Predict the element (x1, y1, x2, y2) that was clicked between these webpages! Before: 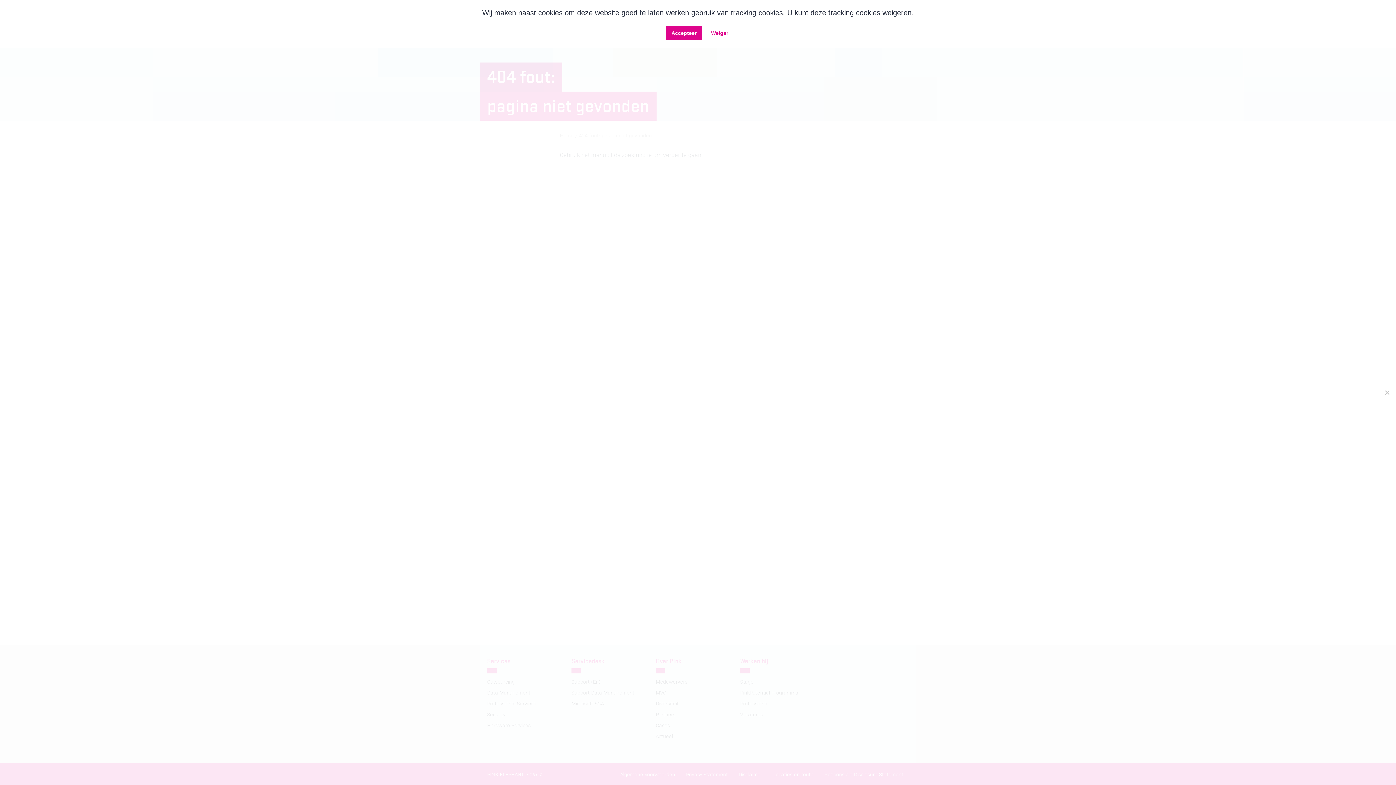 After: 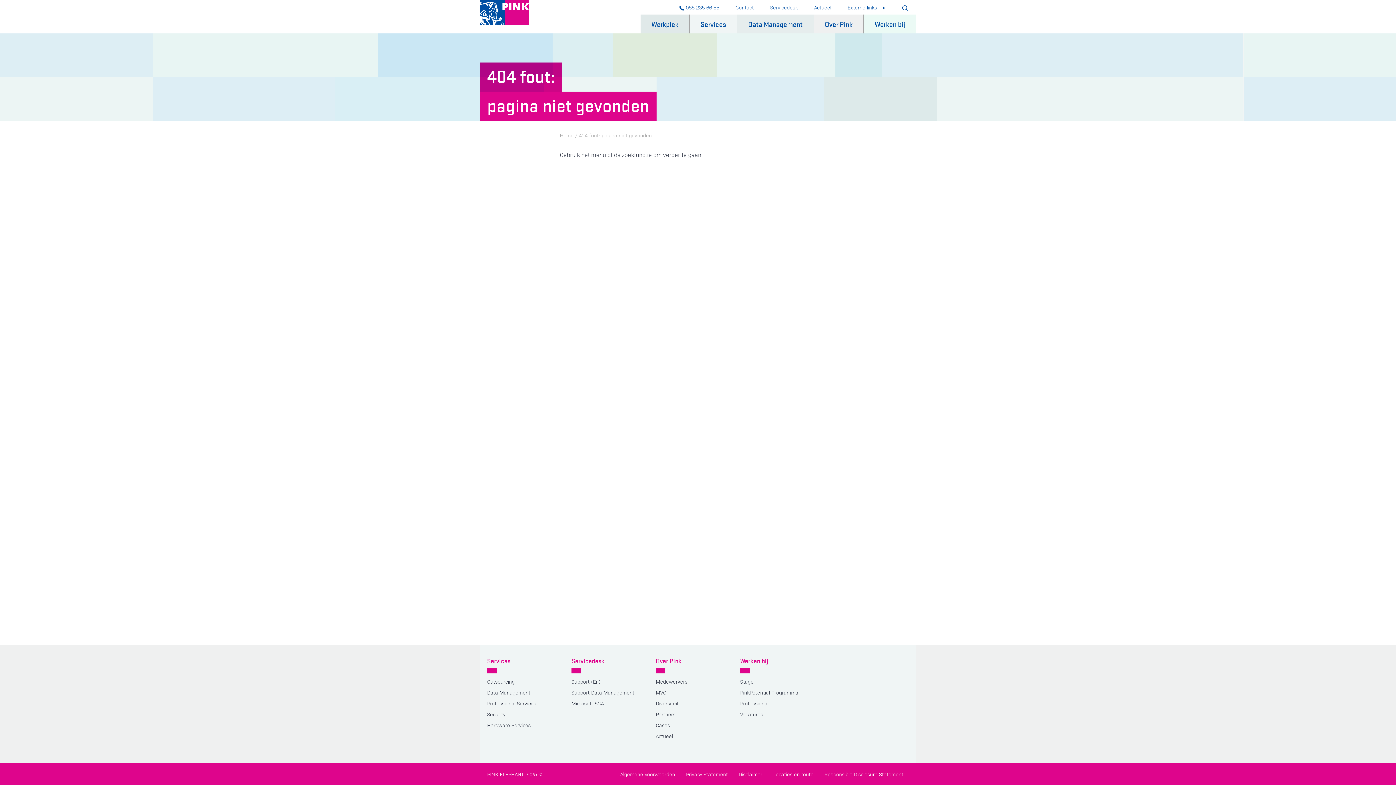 Action: label: Weiger bbox: (705, 25, 733, 40)